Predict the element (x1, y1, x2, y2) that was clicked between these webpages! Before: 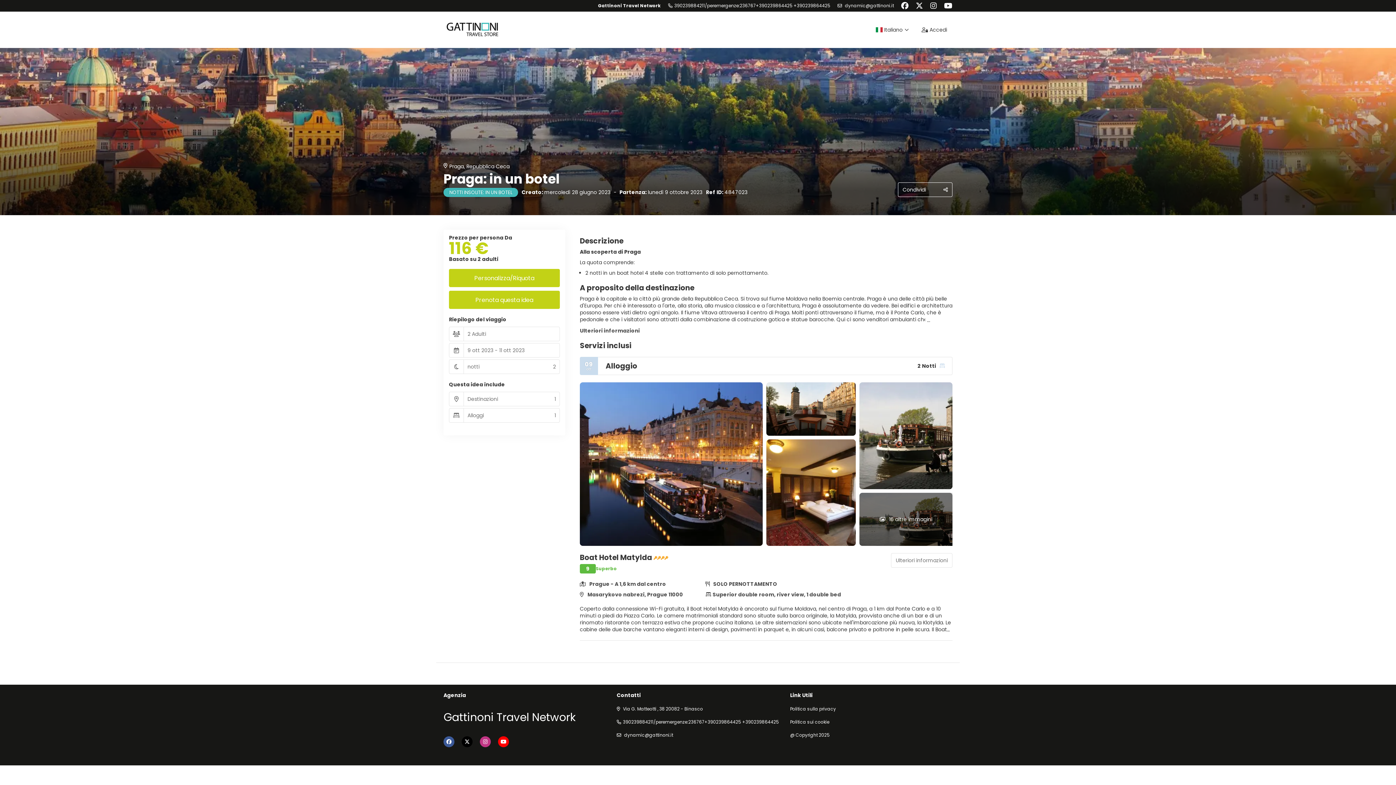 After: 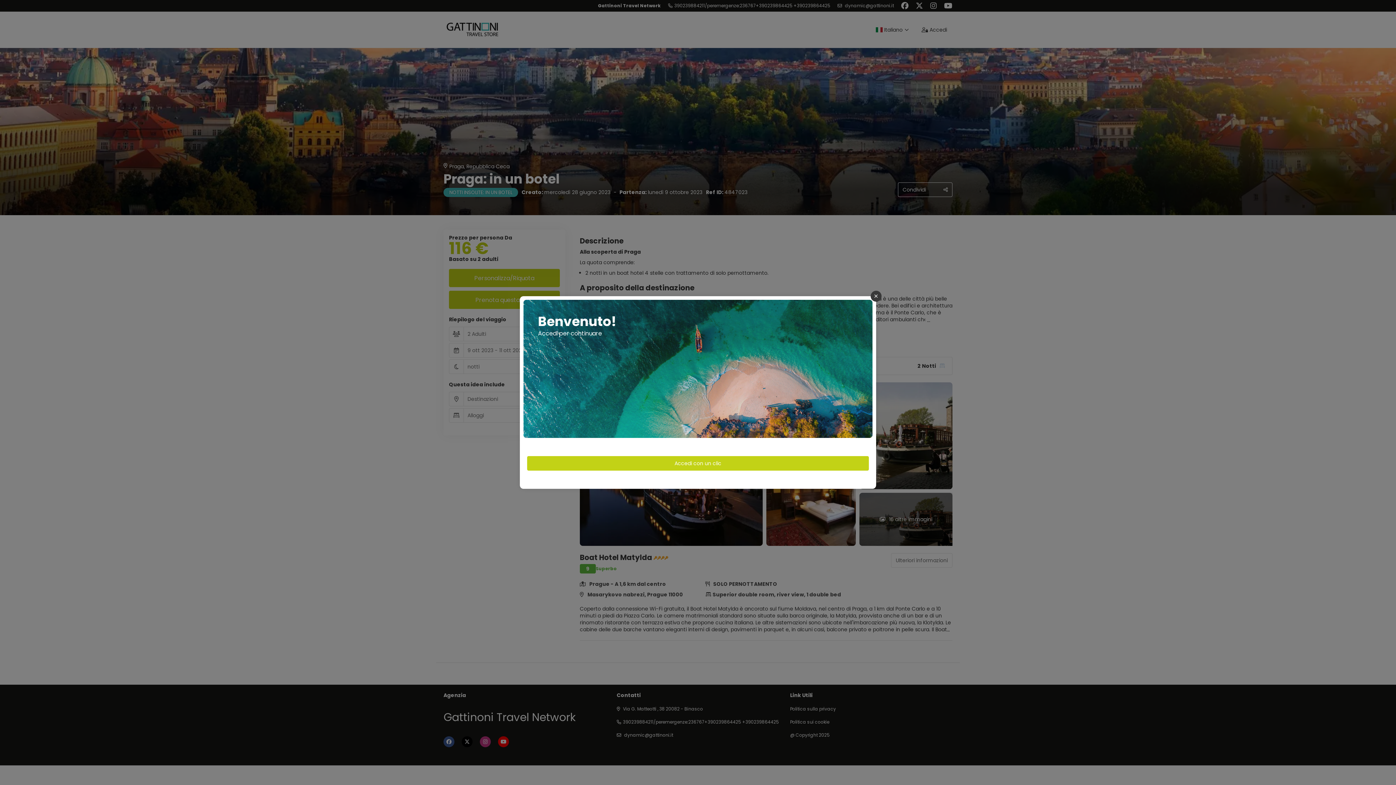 Action: label:  Accedi bbox: (914, 11, 952, 48)